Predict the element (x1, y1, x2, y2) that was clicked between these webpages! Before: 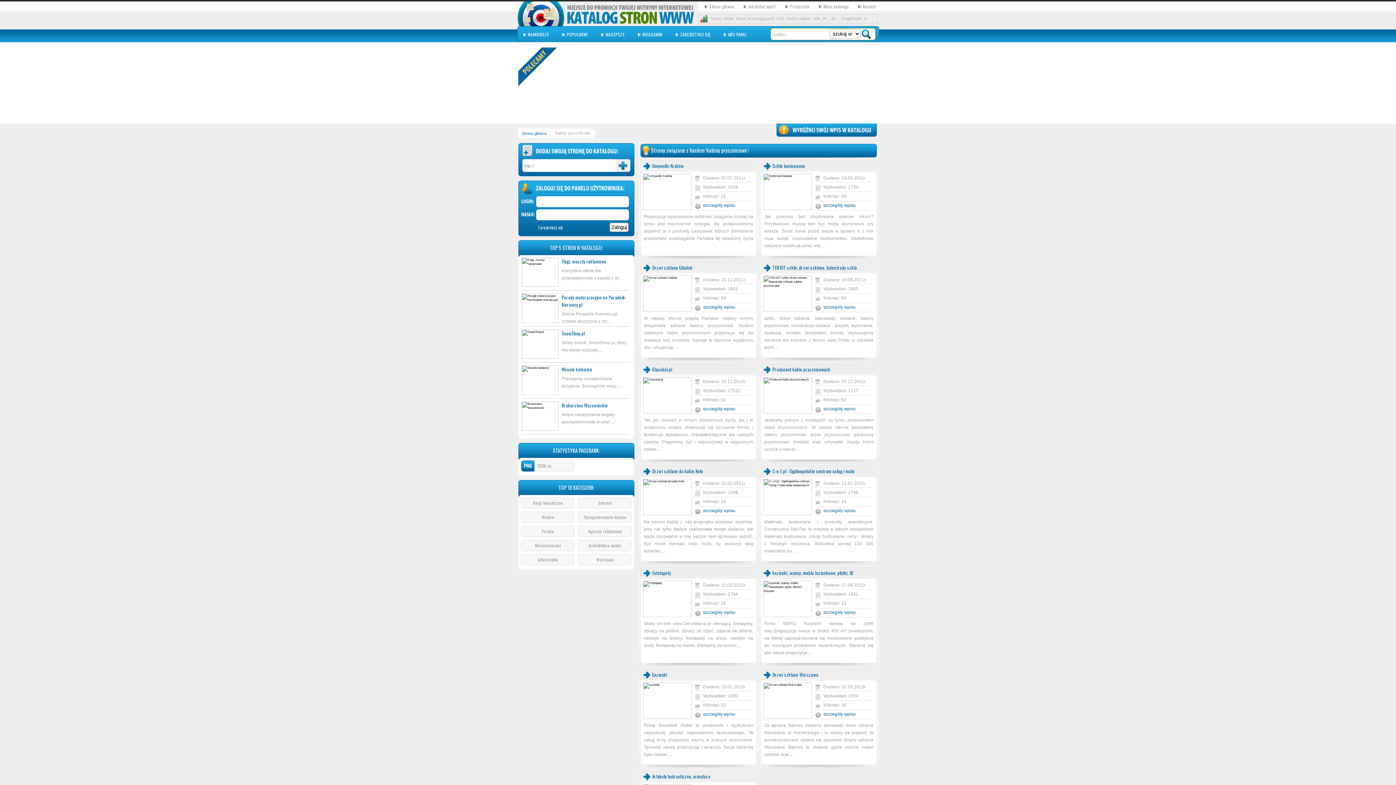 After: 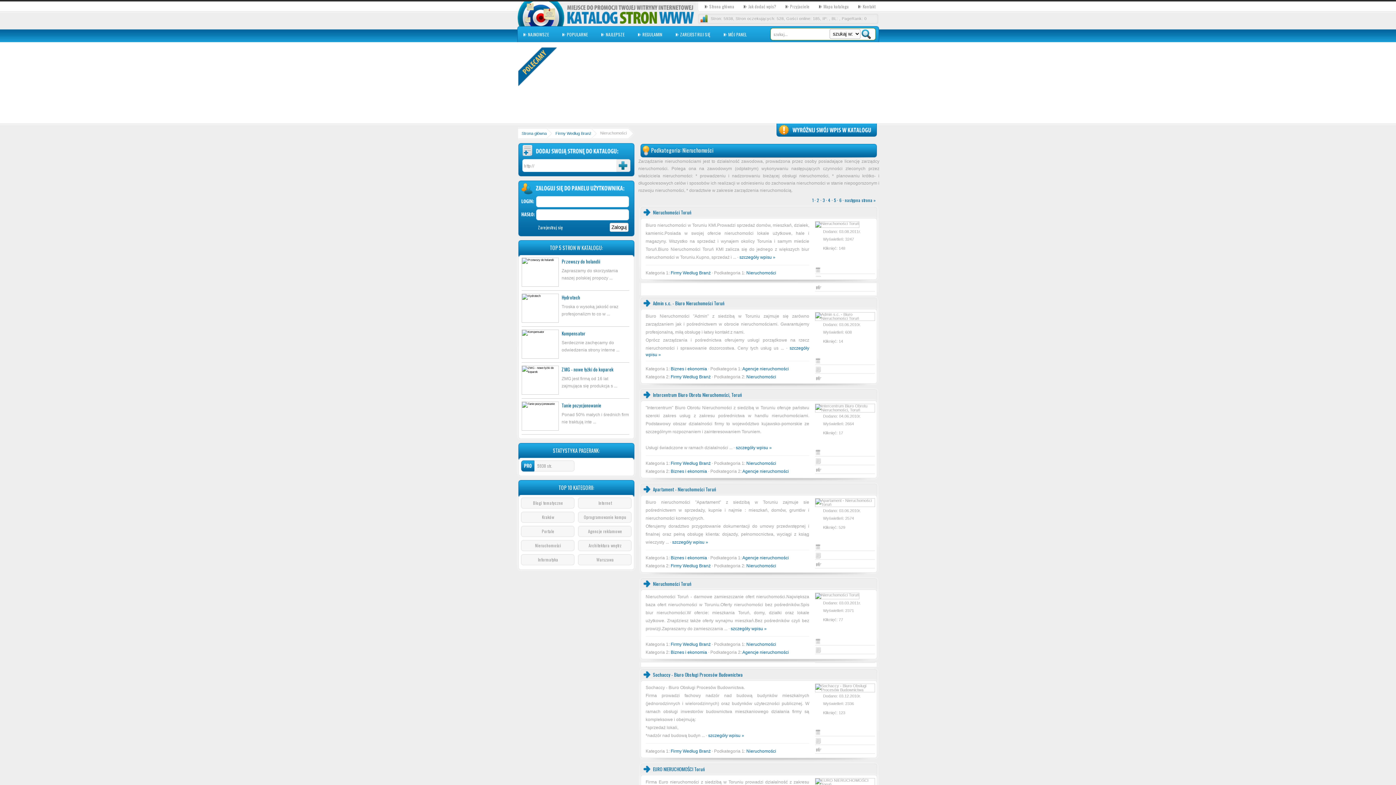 Action: label: Nieruchomości bbox: (521, 540, 575, 548)